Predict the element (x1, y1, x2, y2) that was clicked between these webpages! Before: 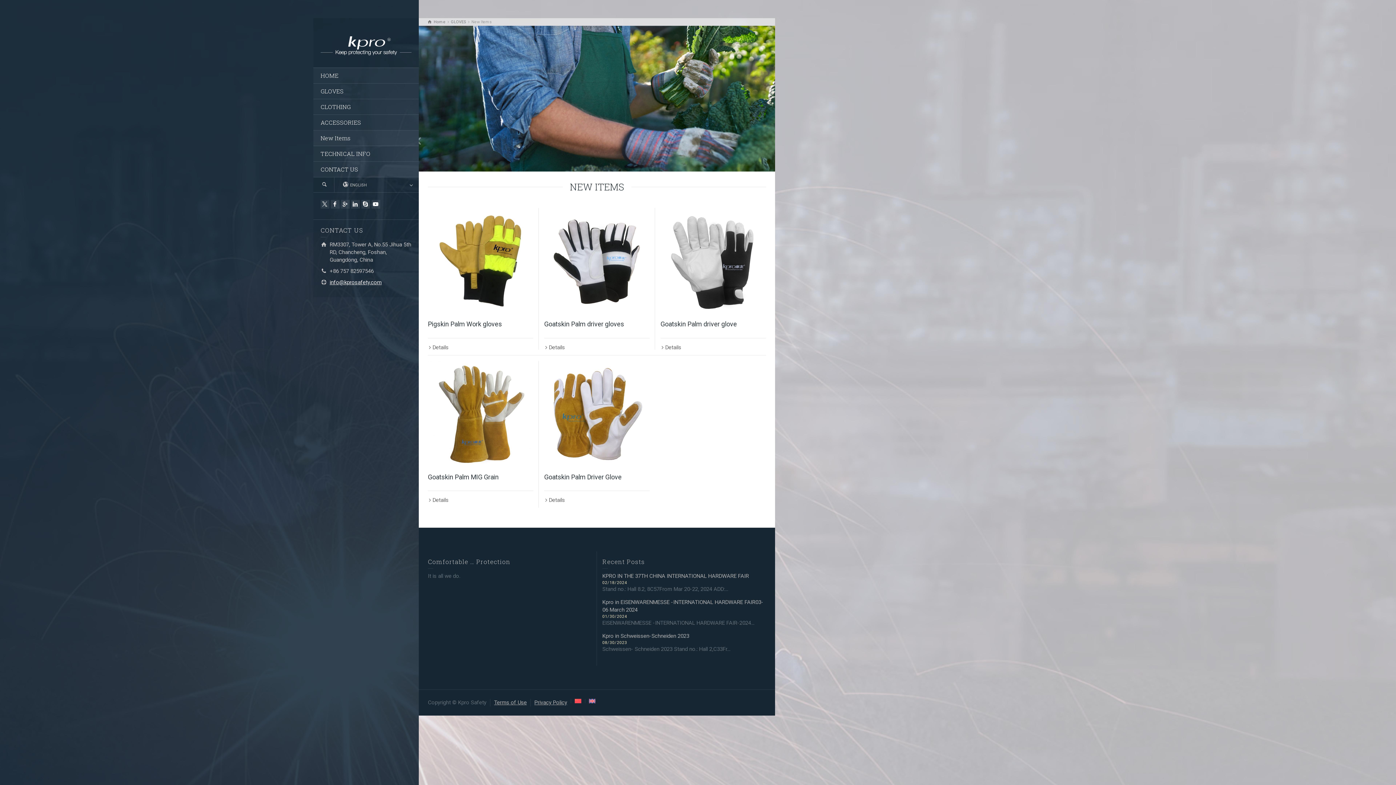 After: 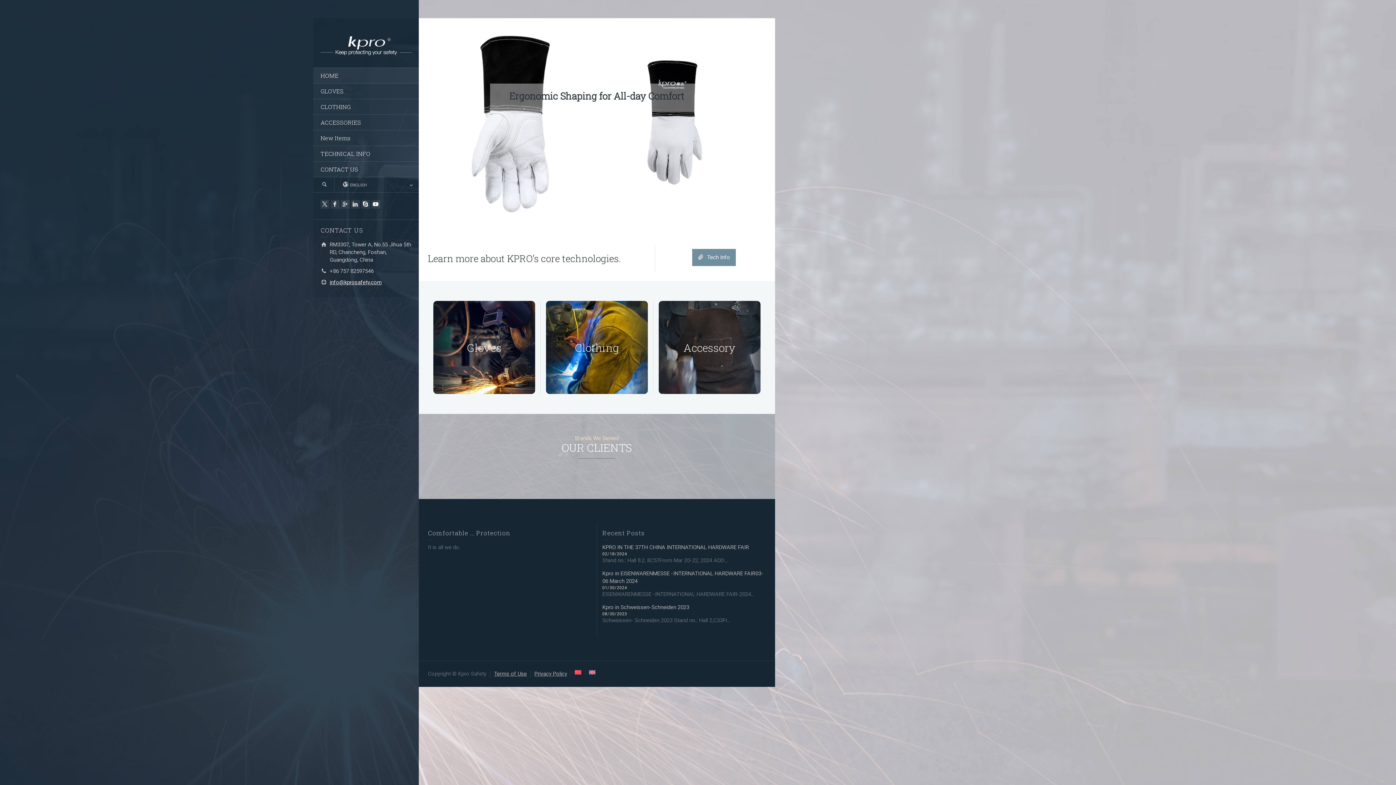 Action: label: Home bbox: (428, 19, 445, 24)